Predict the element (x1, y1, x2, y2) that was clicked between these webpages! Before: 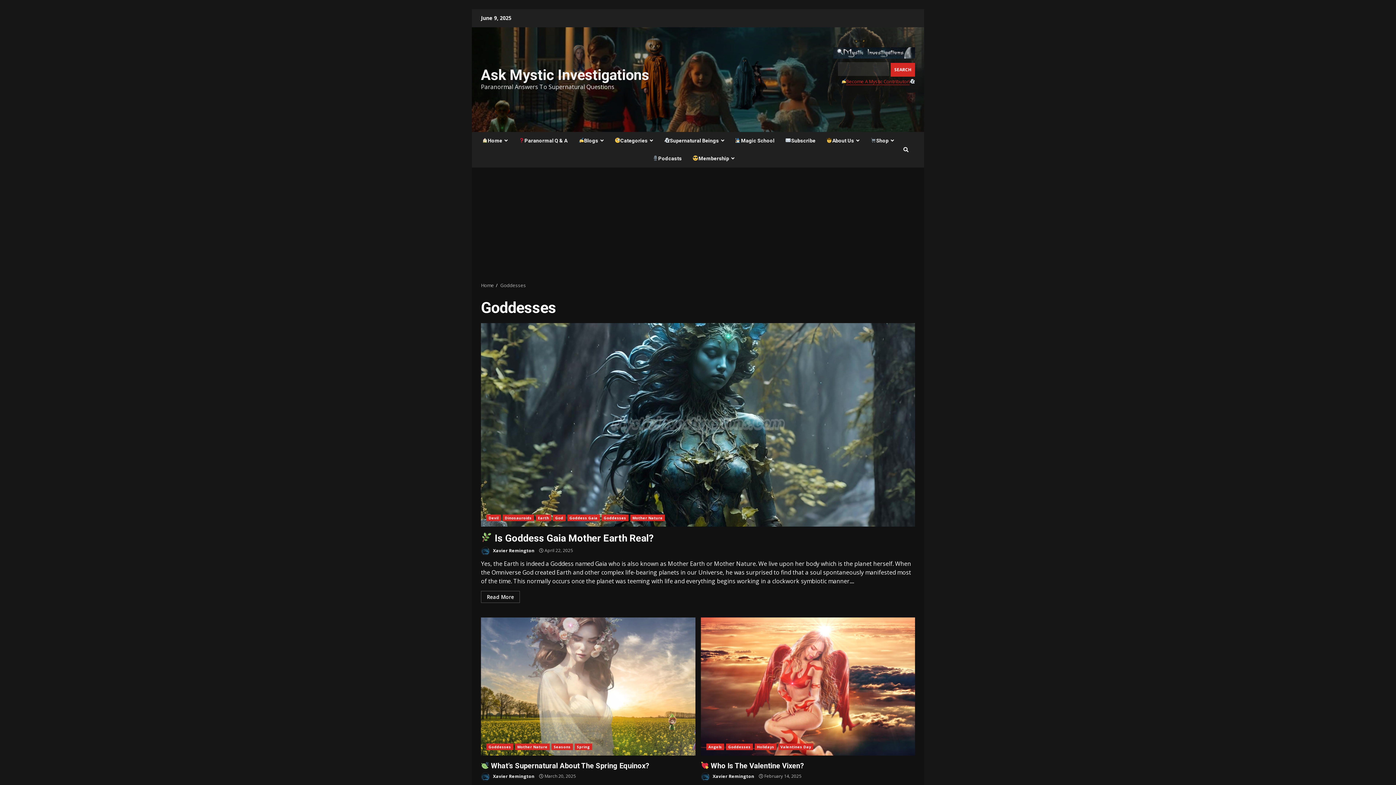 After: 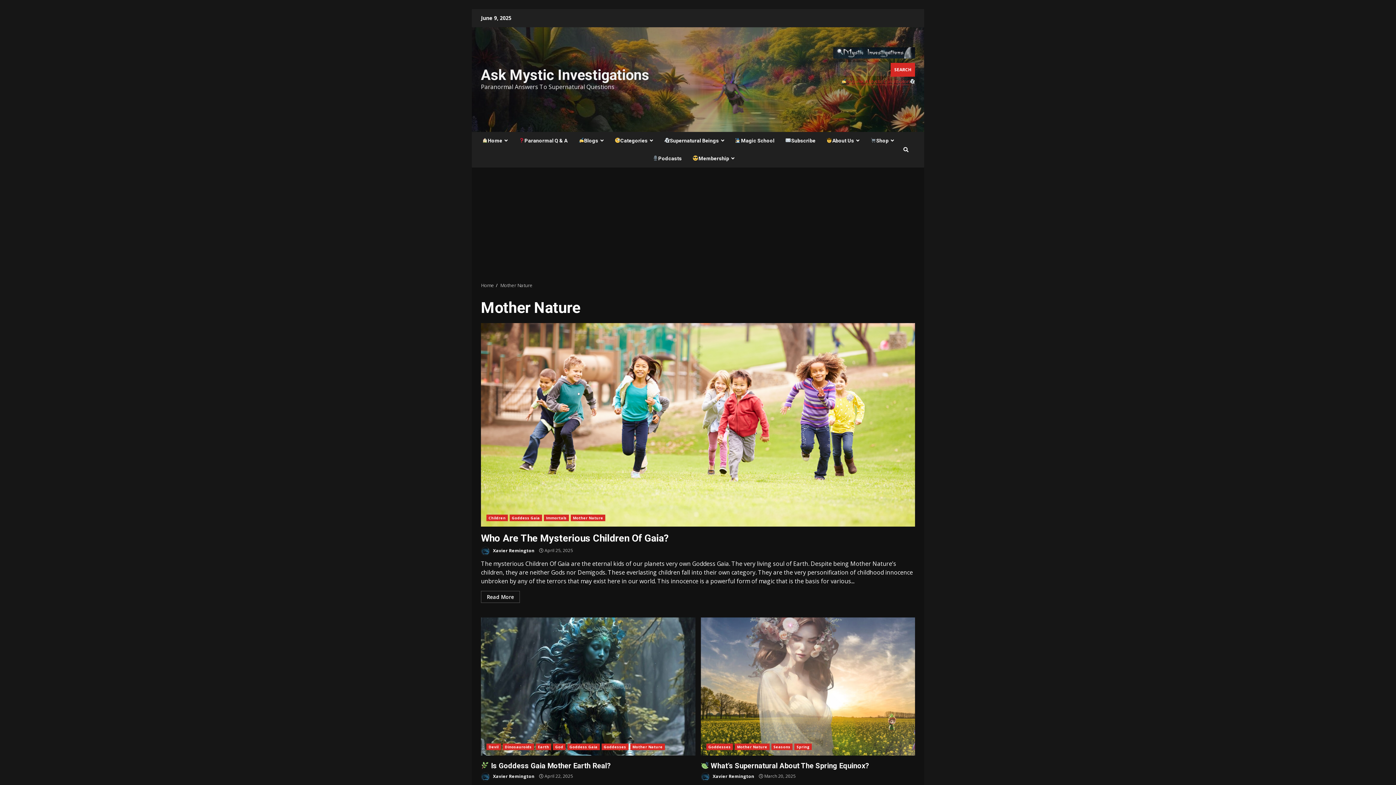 Action: label: Mother Nature bbox: (630, 514, 665, 521)